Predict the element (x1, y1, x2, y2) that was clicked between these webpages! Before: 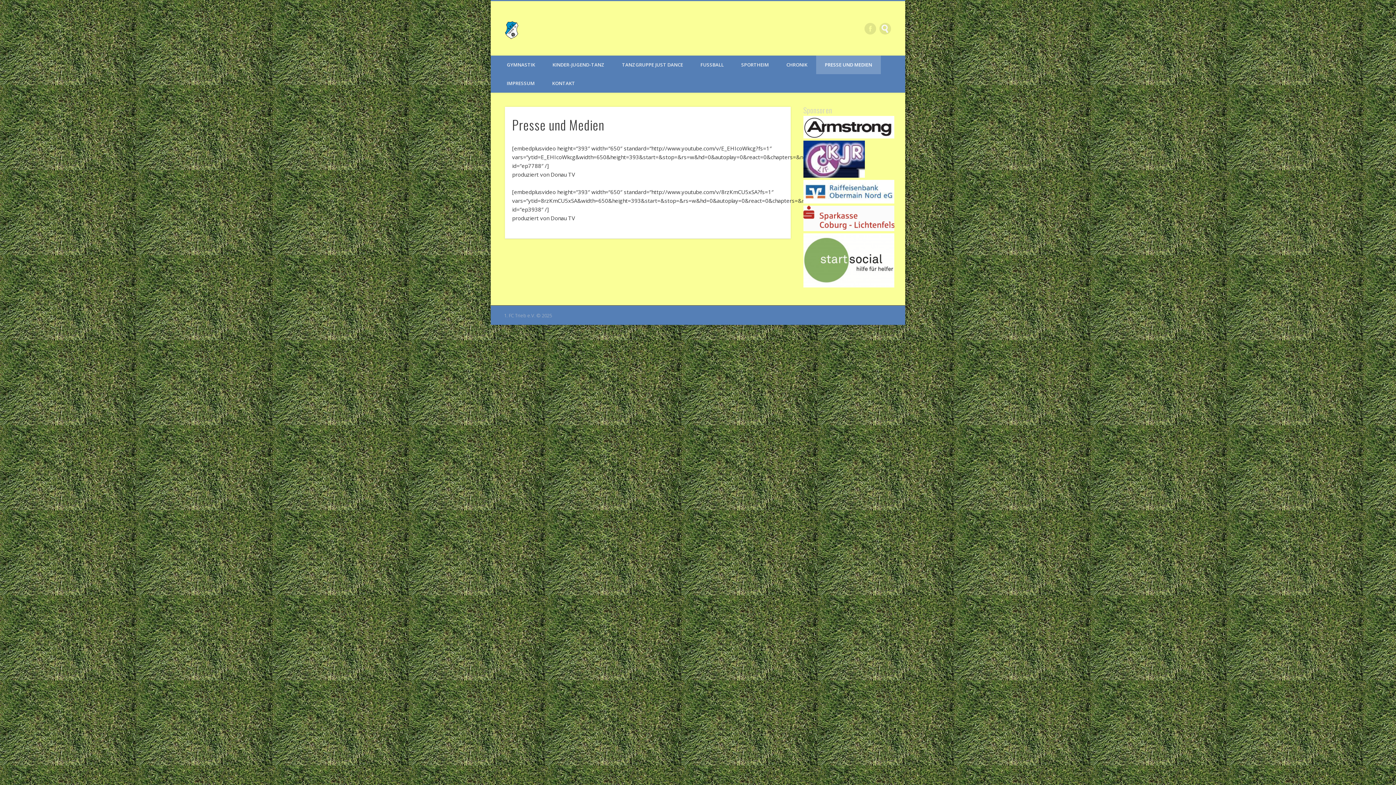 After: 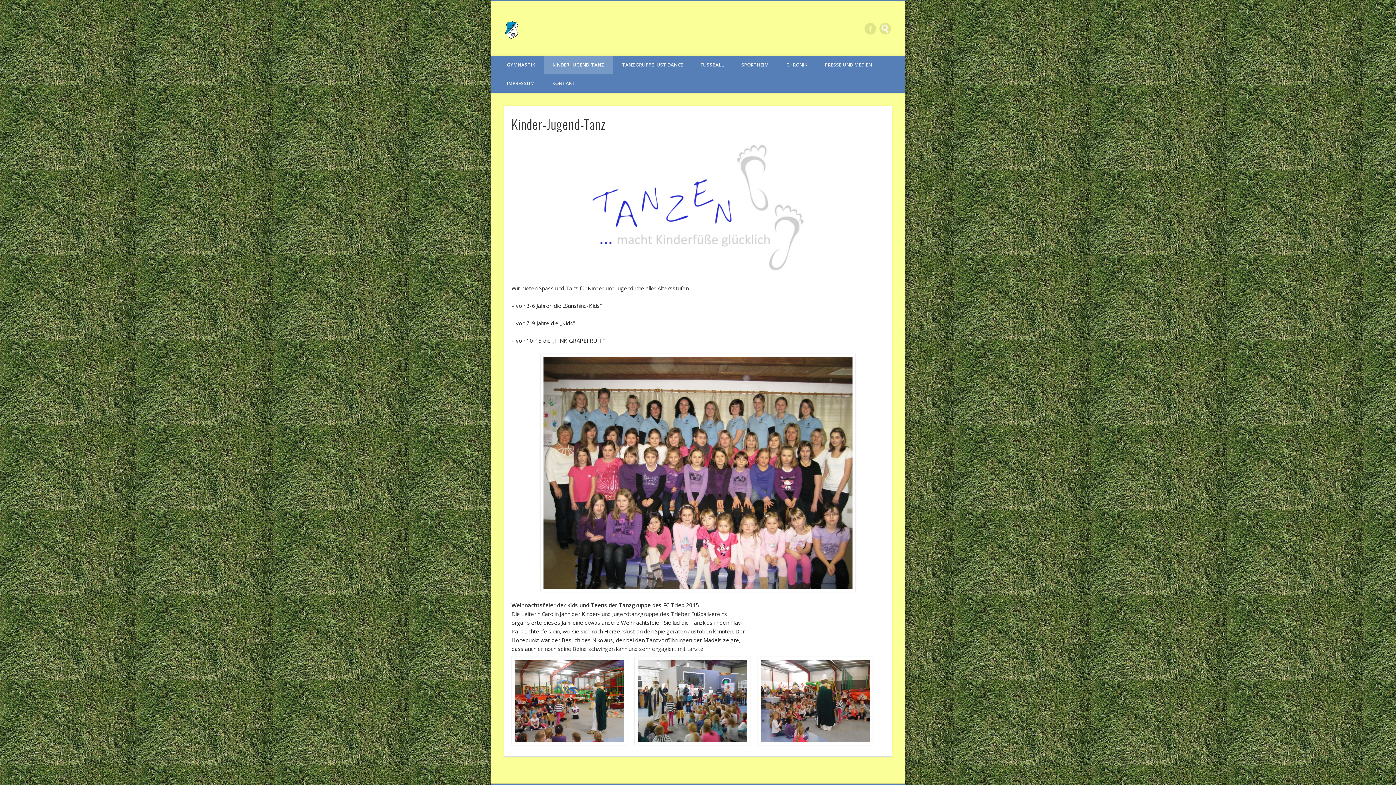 Action: label: KINDER-JUGEND-TANZ bbox: (544, 55, 613, 74)